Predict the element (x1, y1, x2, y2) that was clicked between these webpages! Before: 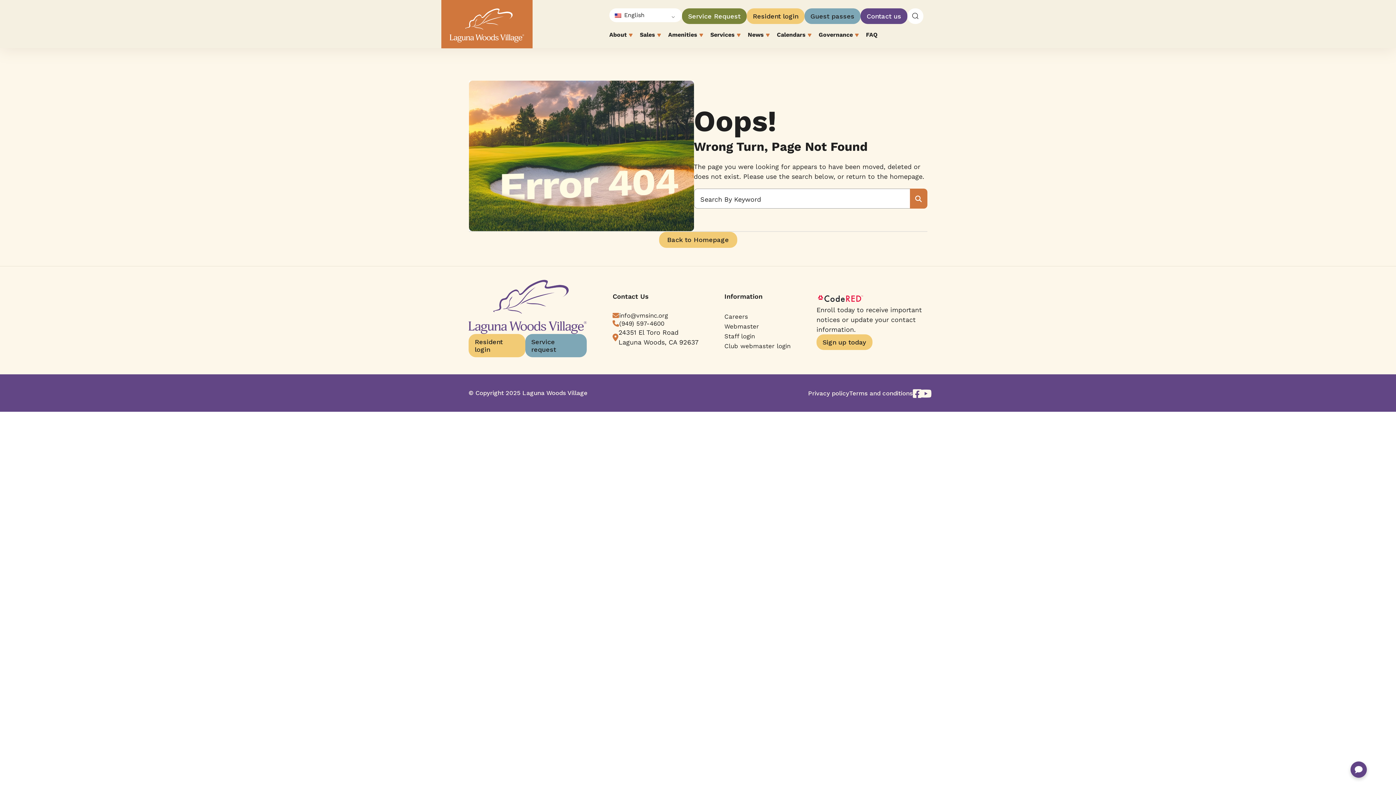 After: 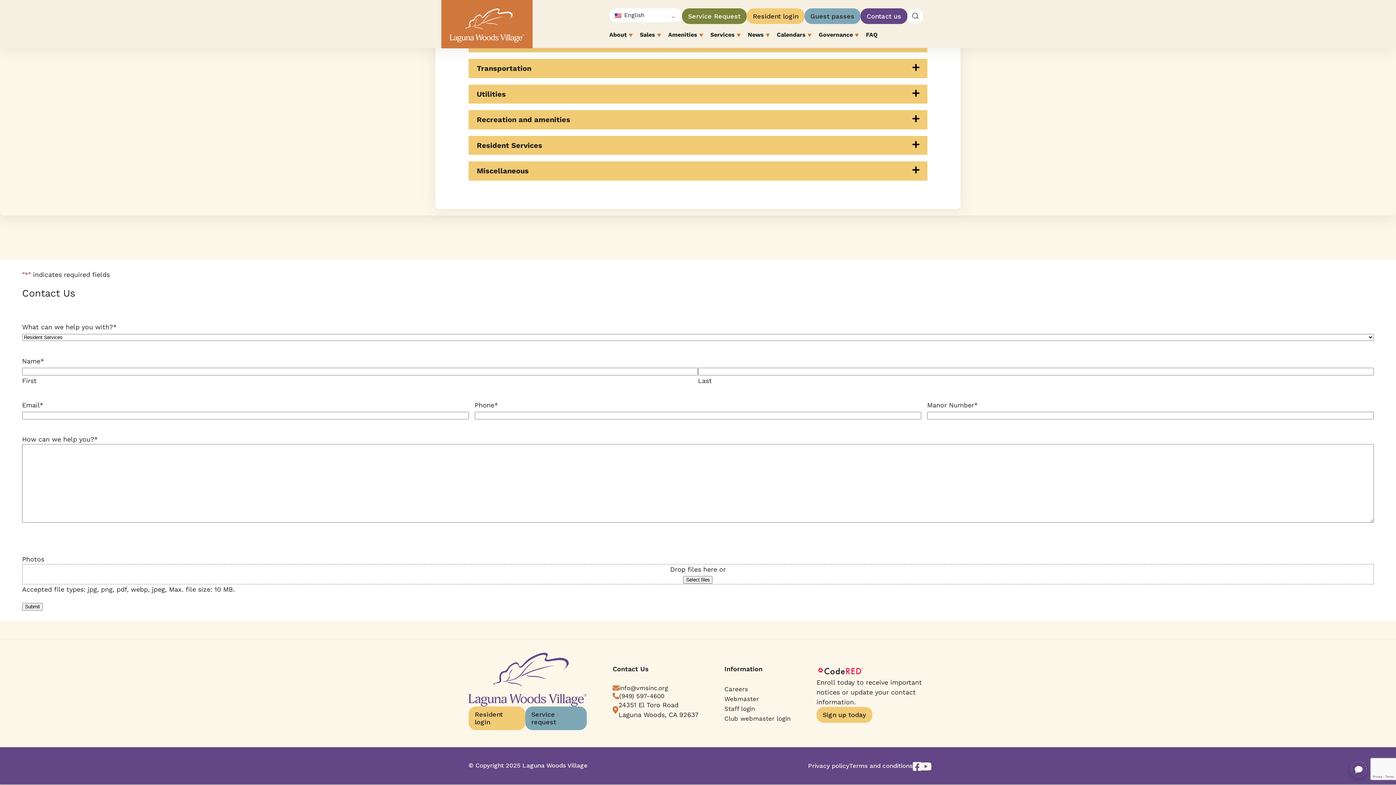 Action: label: Service Request bbox: (682, 8, 746, 24)